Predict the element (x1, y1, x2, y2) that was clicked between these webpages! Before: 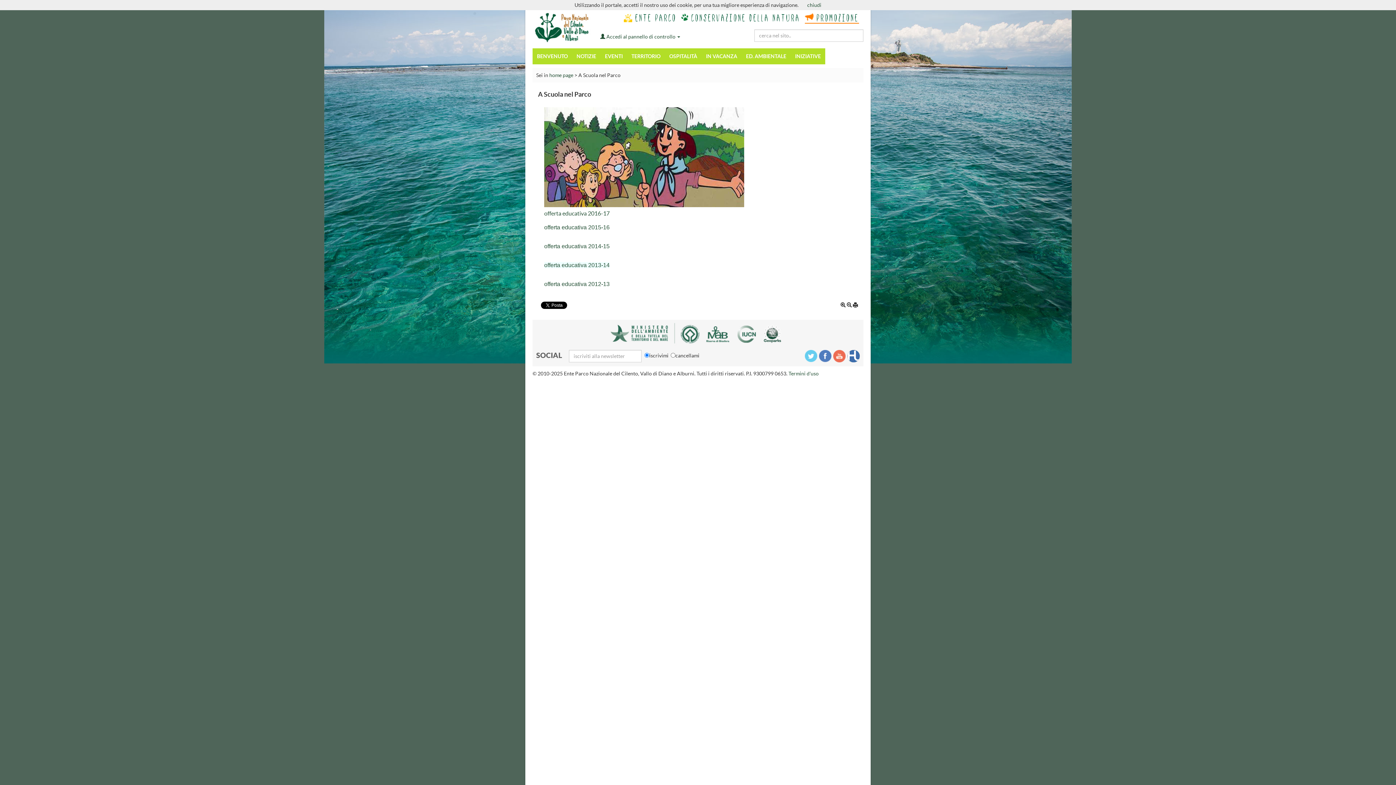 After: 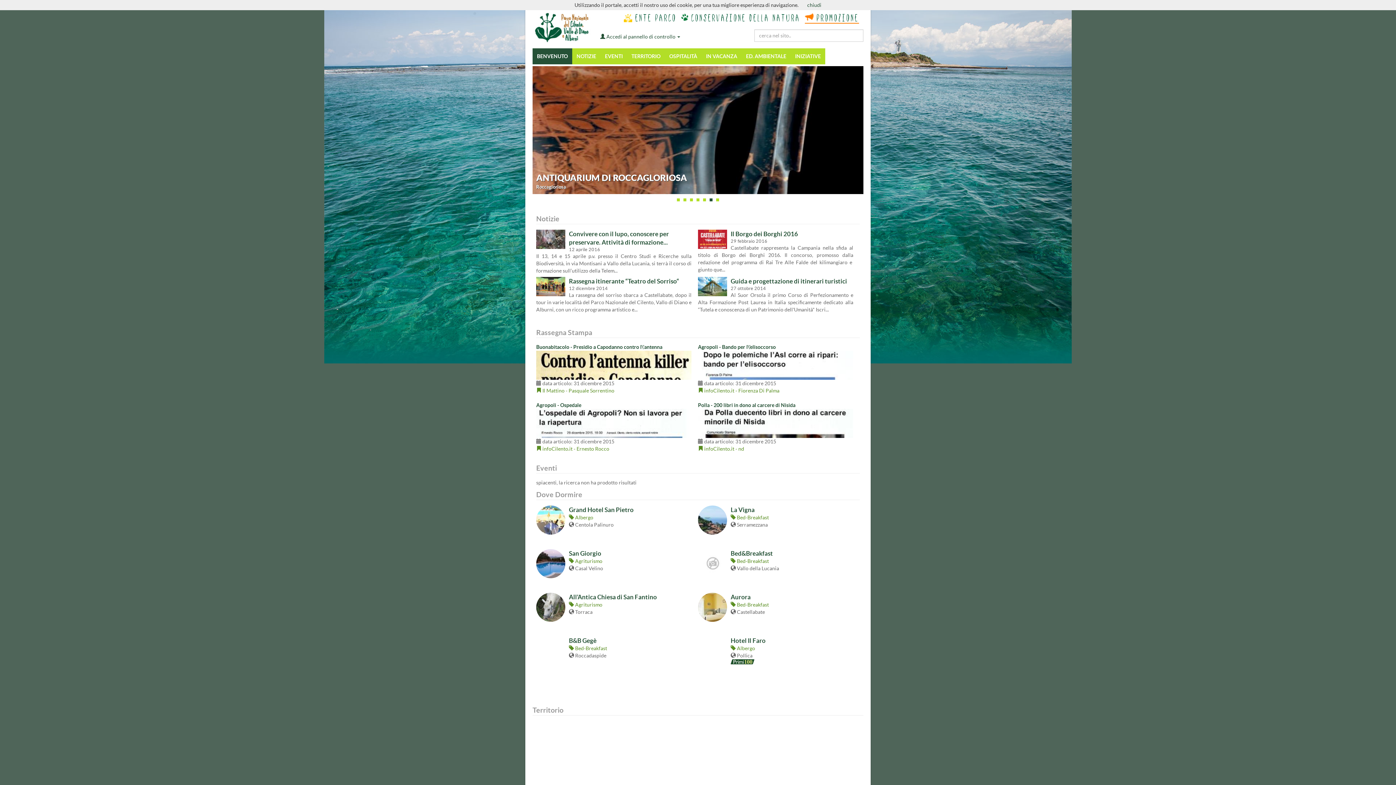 Action: label: BENVENUTO bbox: (532, 48, 572, 64)